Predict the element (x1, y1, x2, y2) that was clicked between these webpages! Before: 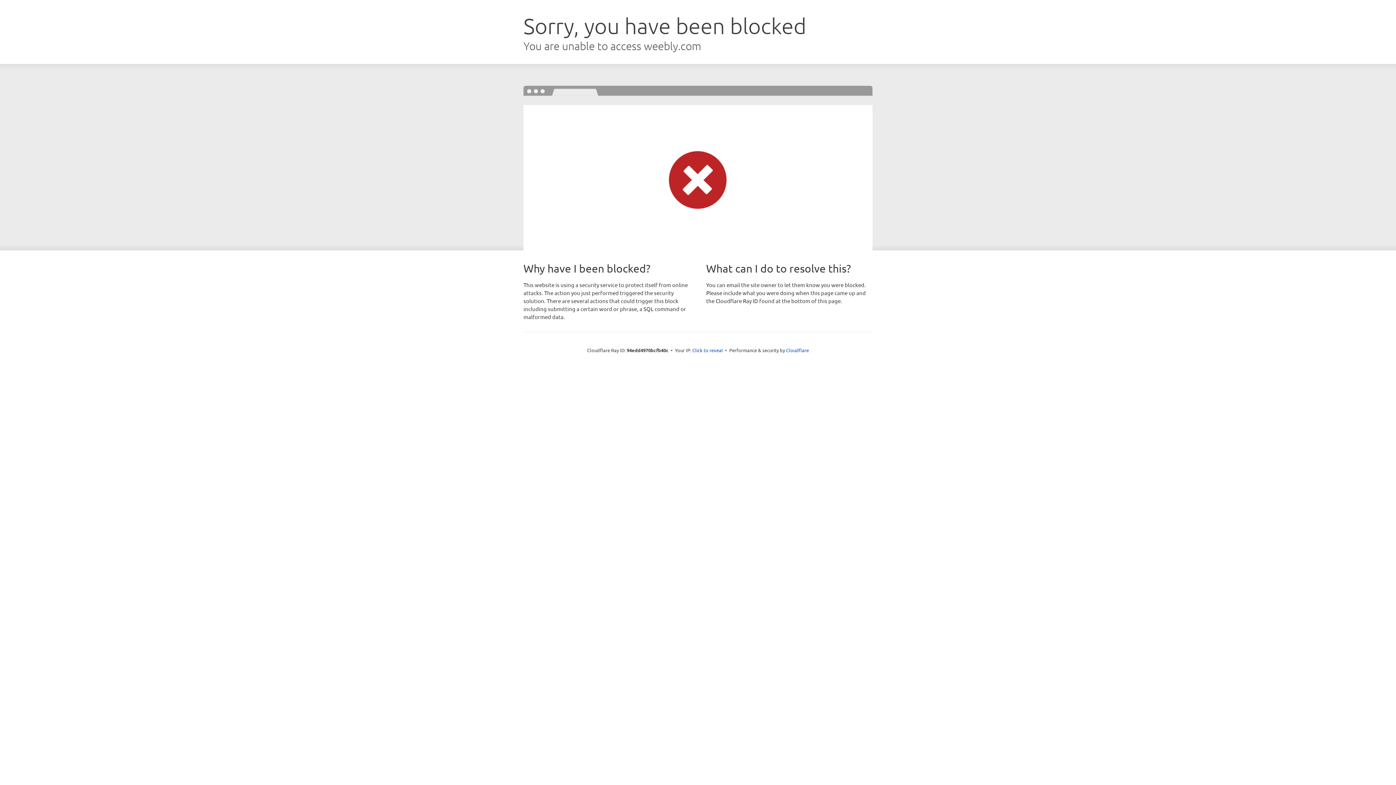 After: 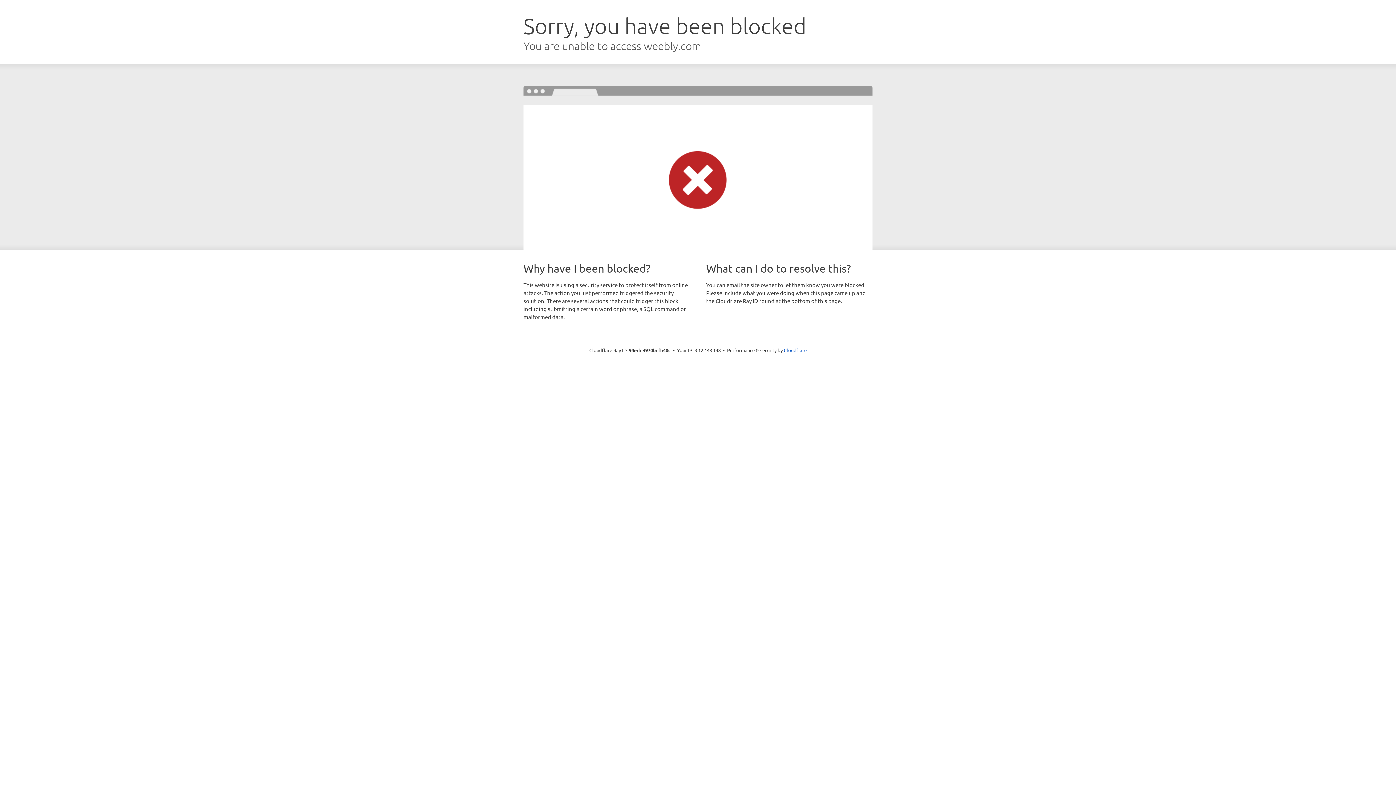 Action: bbox: (692, 346, 723, 353) label: Click to reveal